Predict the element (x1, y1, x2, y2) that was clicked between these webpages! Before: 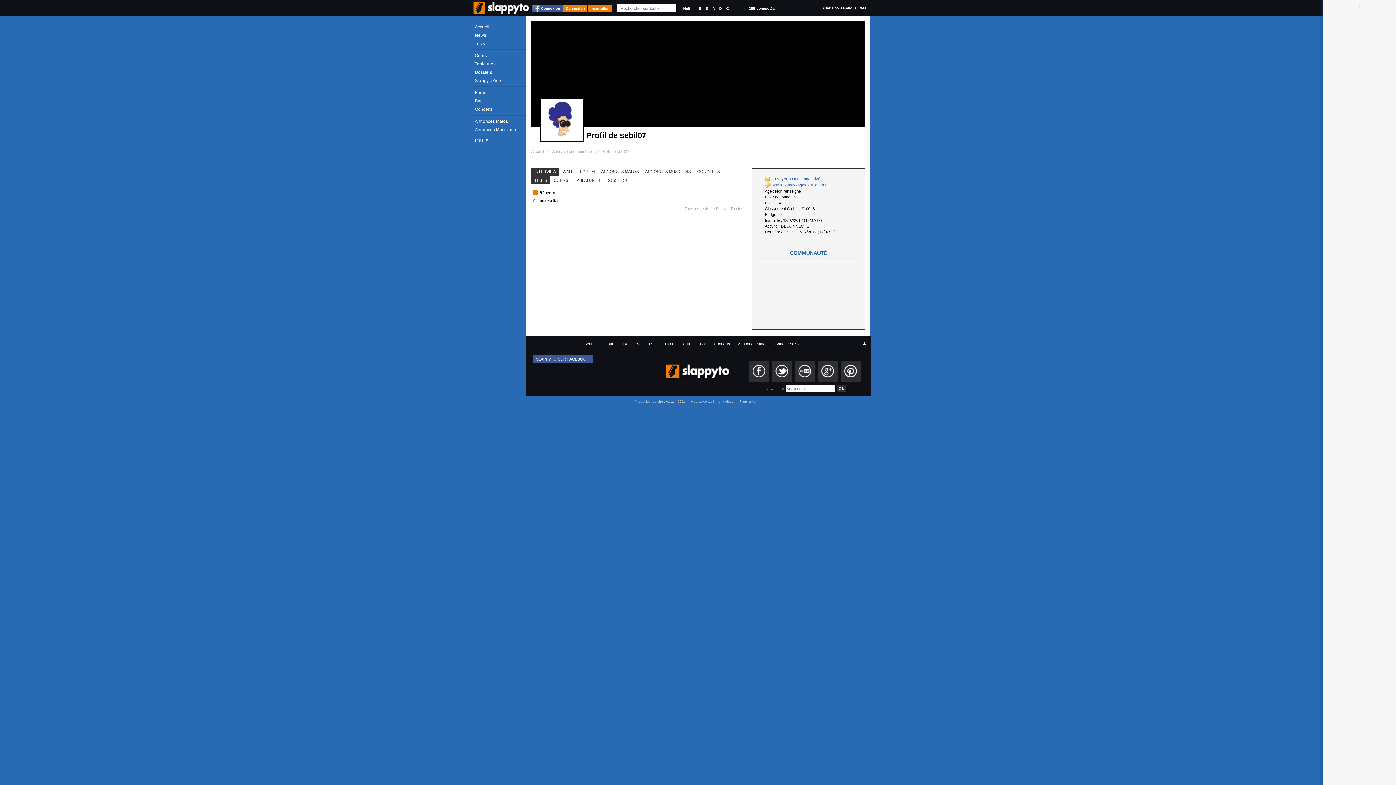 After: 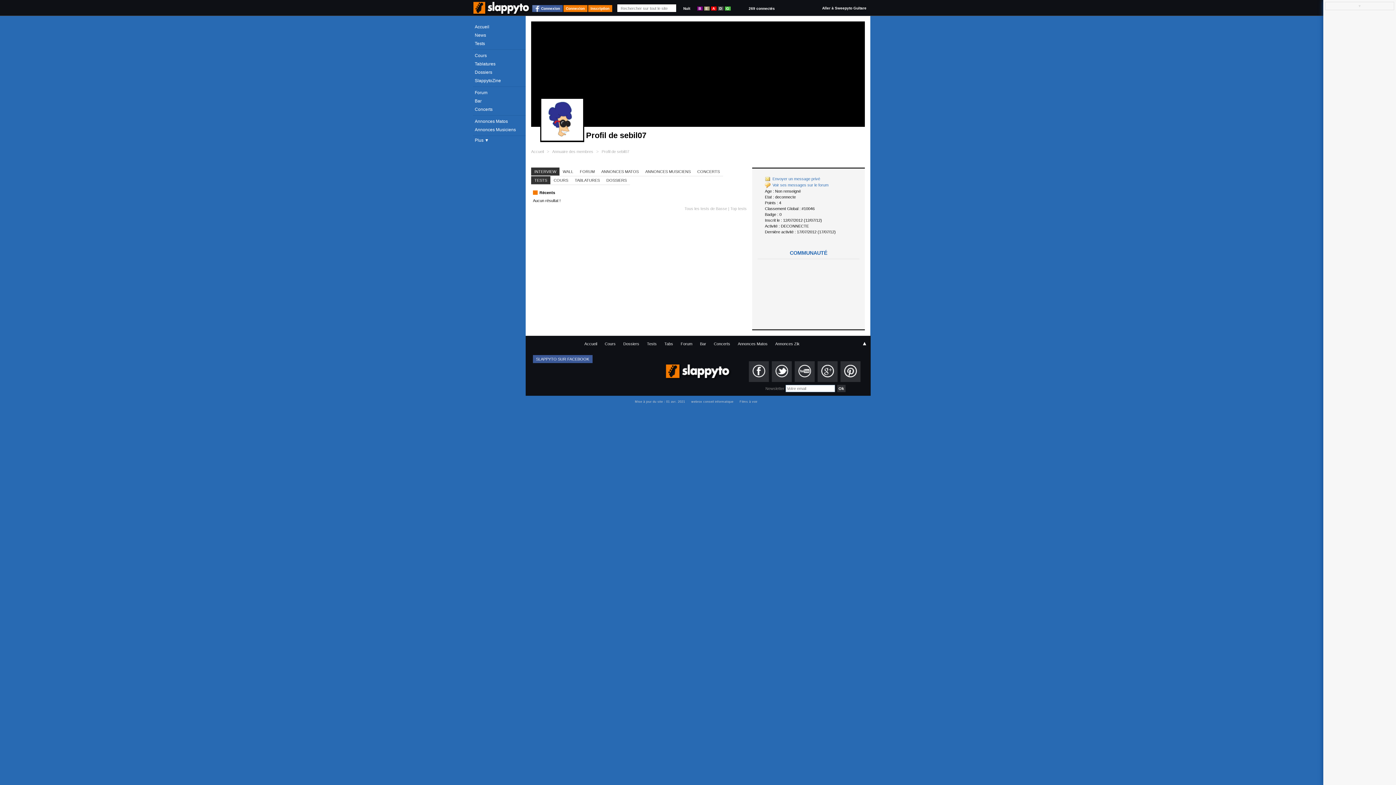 Action: bbox: (711, 6, 716, 10) label: A